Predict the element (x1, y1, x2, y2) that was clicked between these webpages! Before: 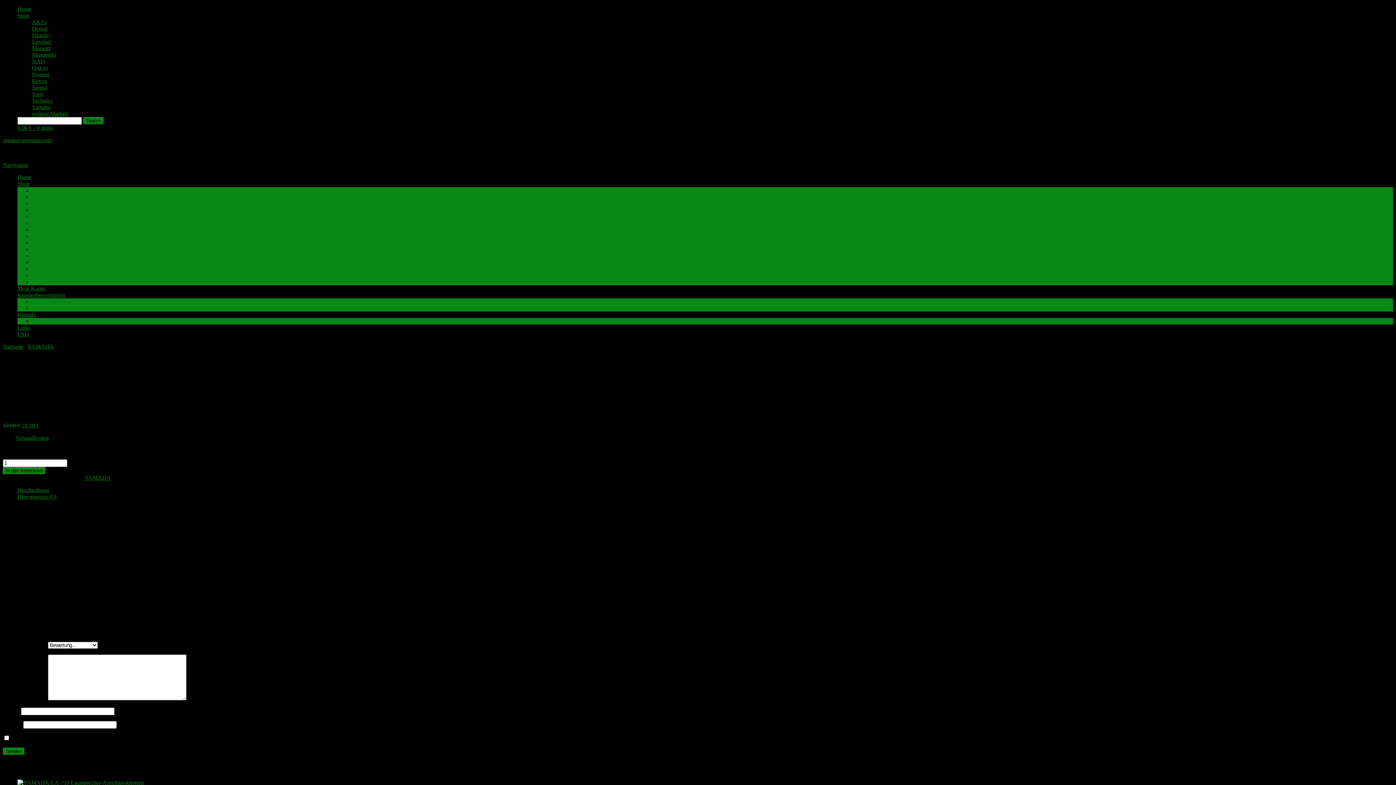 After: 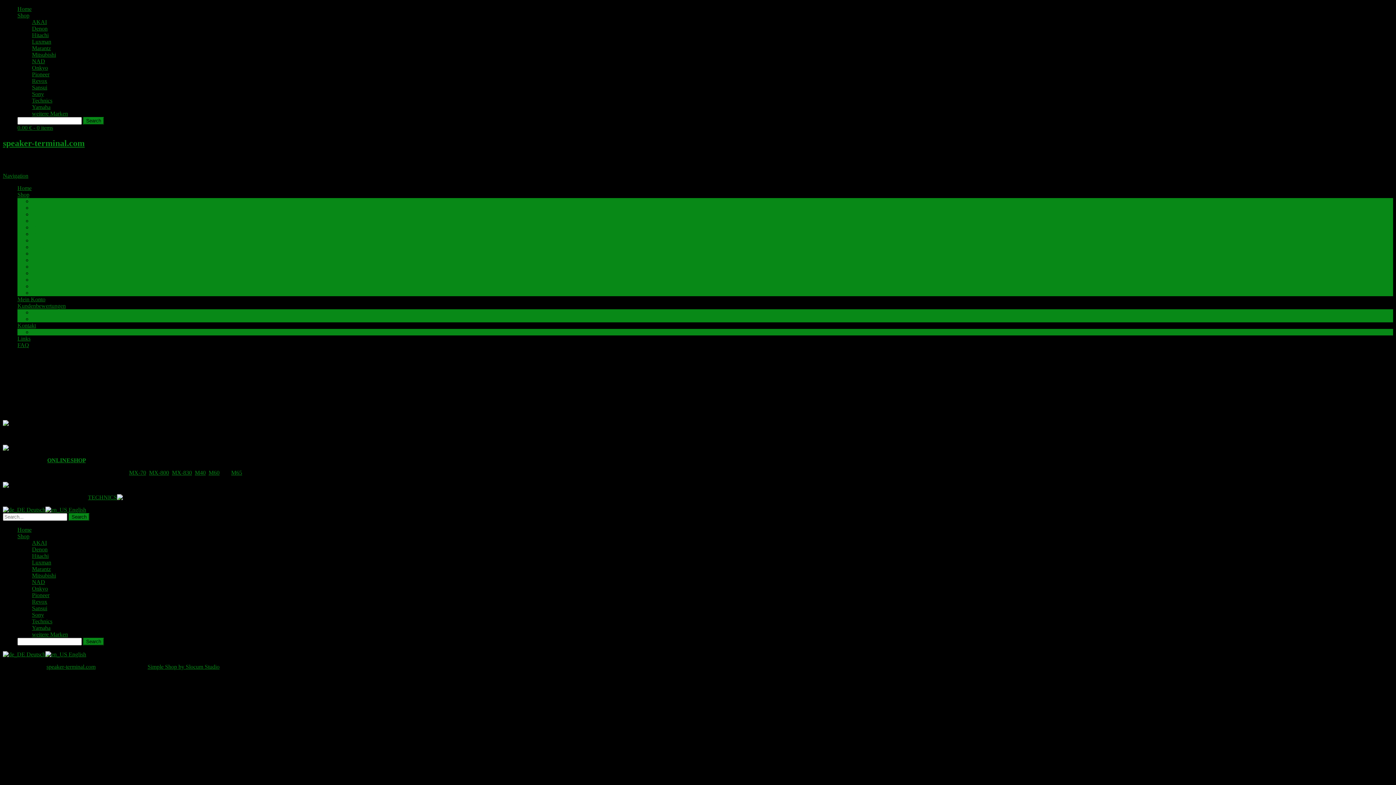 Action: bbox: (17, 174, 31, 180) label: Home